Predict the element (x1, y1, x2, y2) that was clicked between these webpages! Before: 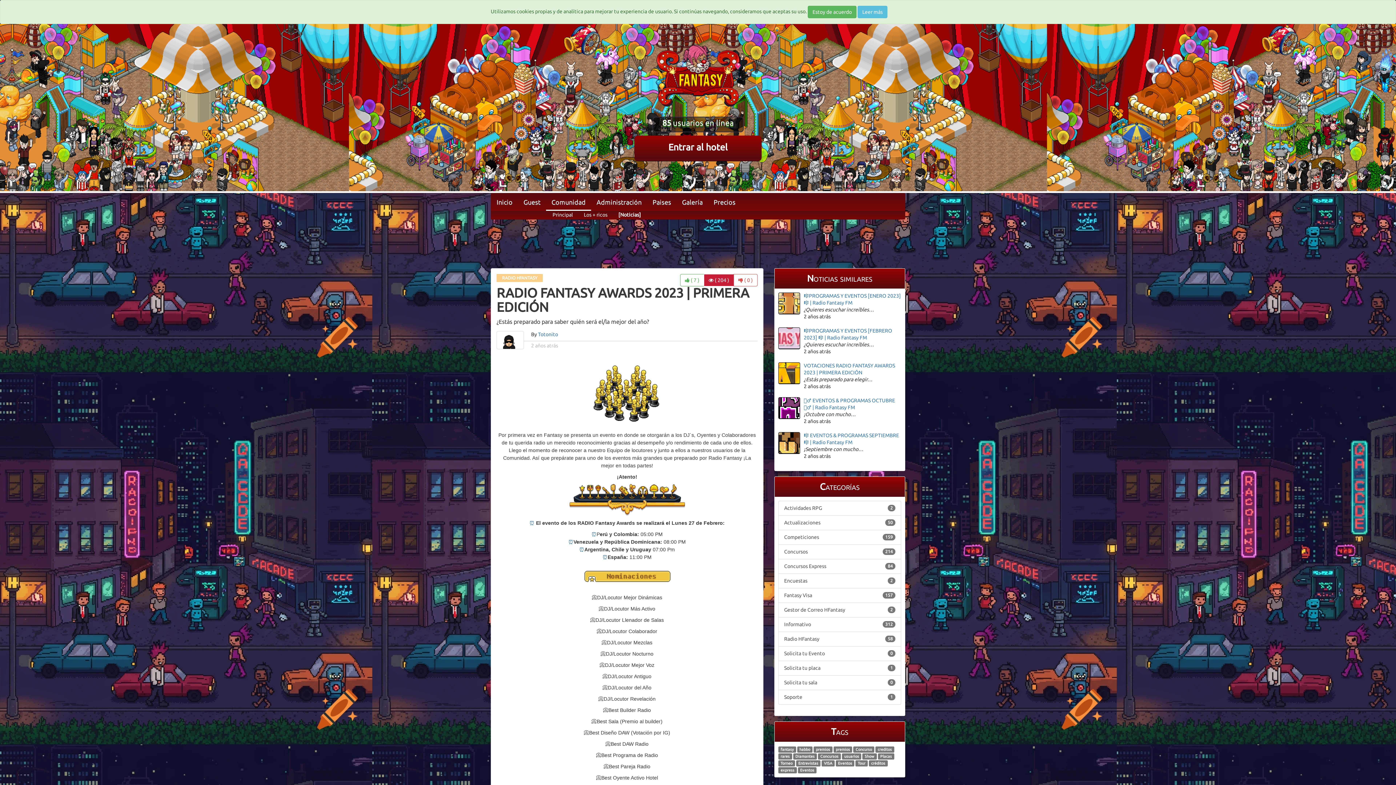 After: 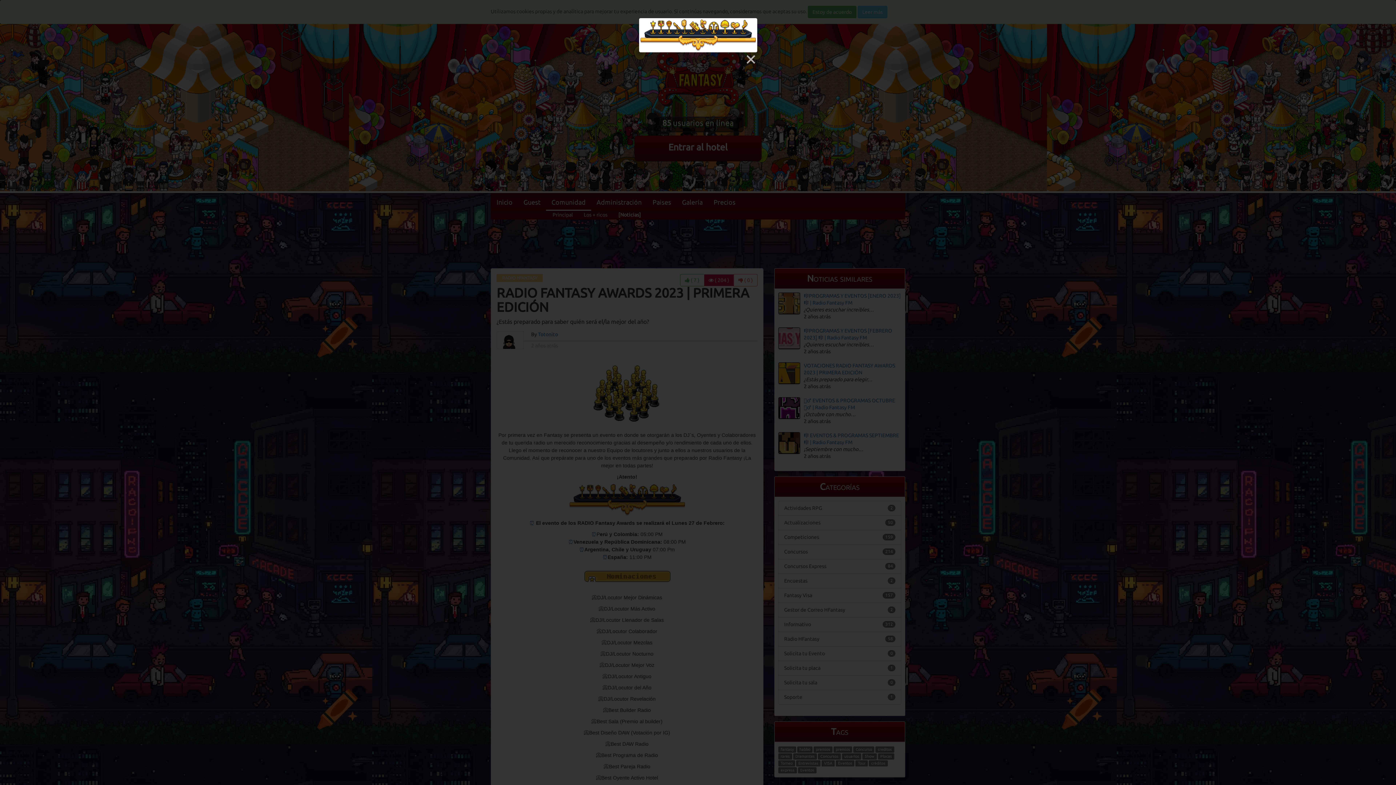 Action: bbox: (569, 496, 684, 502)